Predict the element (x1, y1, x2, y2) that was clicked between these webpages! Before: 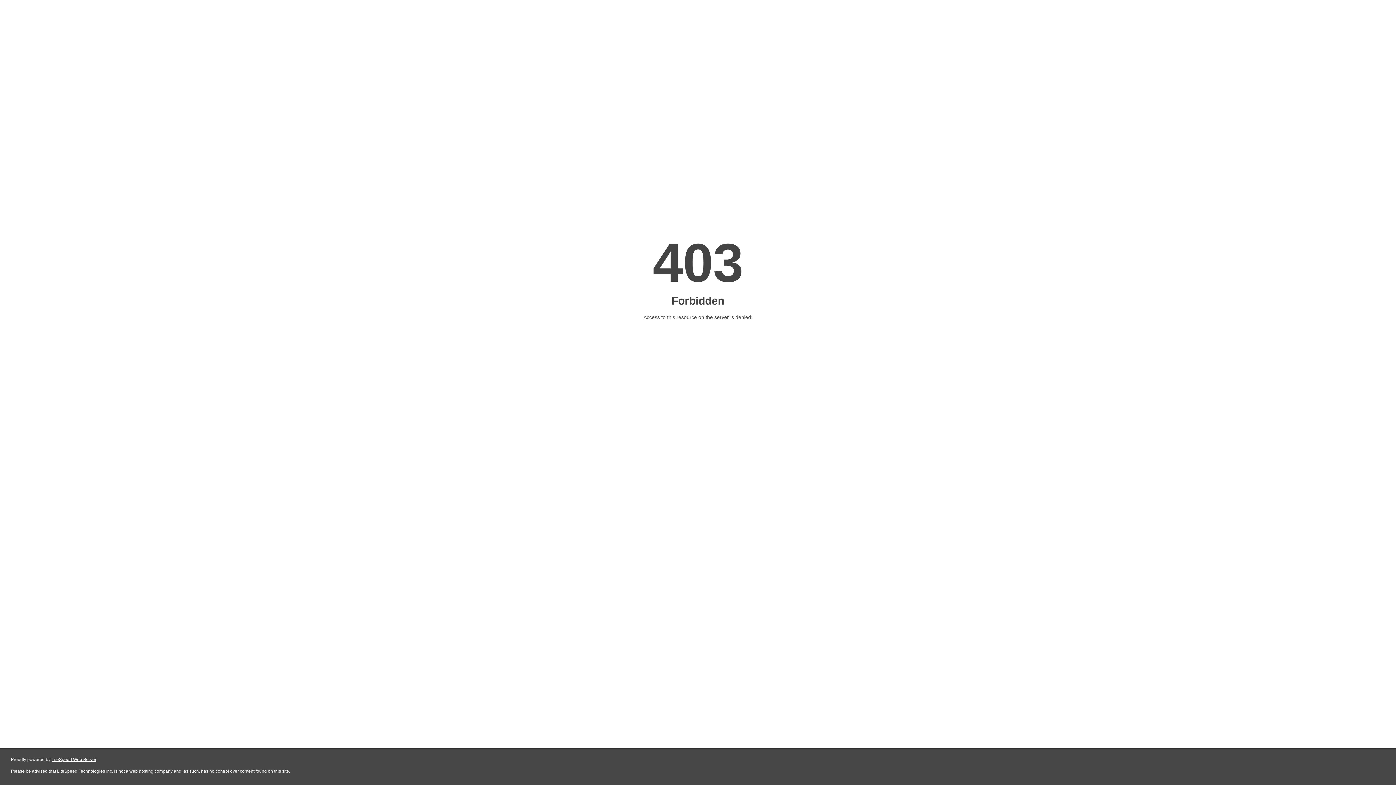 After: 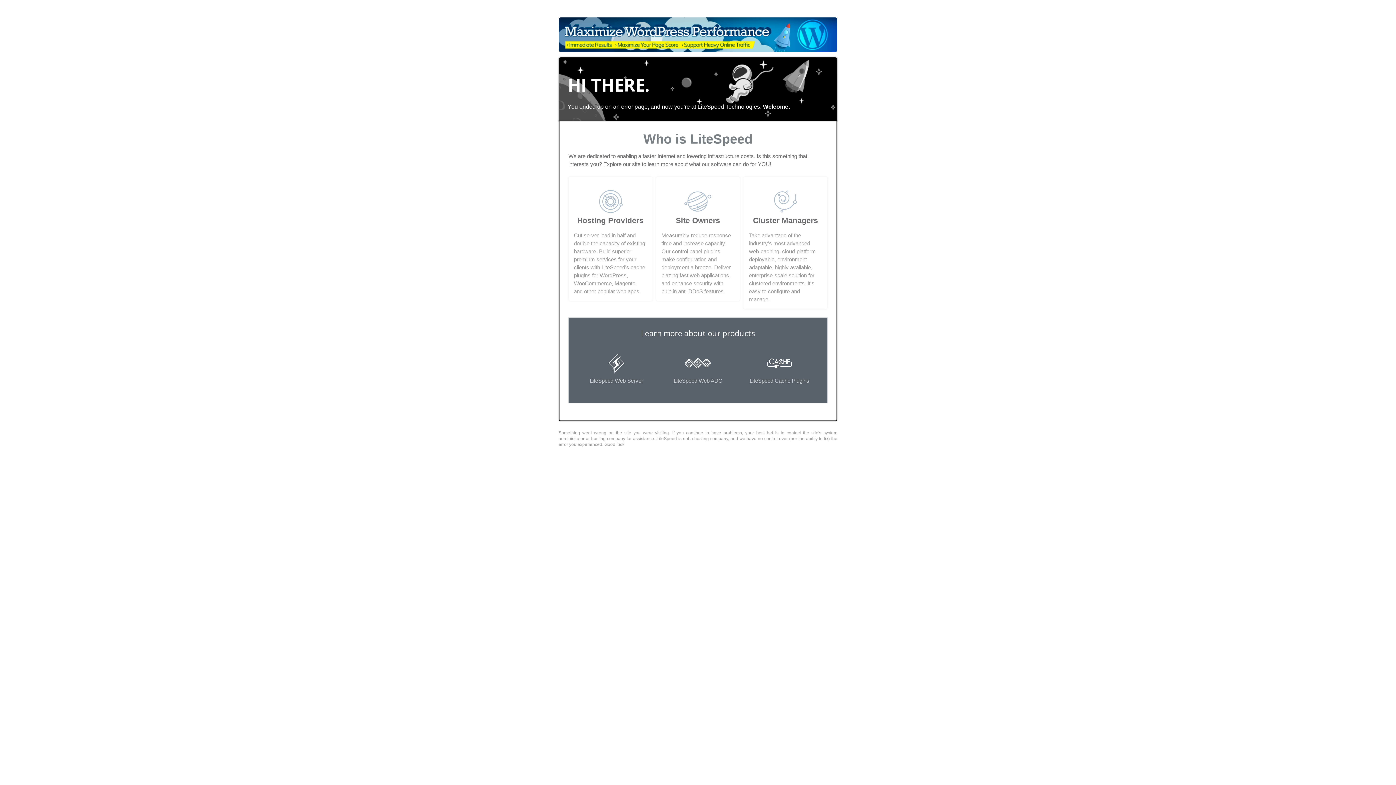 Action: label: LiteSpeed Web Server bbox: (51, 757, 96, 762)